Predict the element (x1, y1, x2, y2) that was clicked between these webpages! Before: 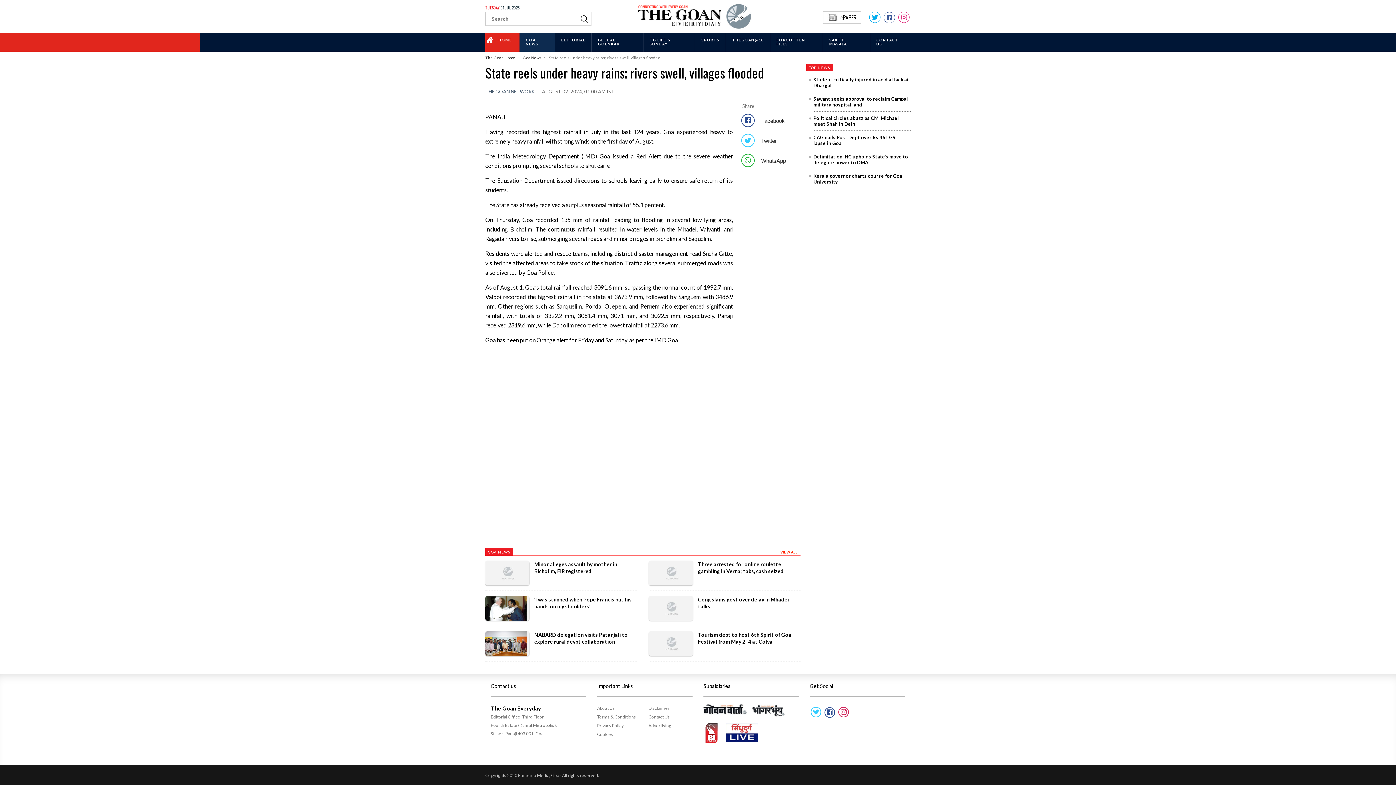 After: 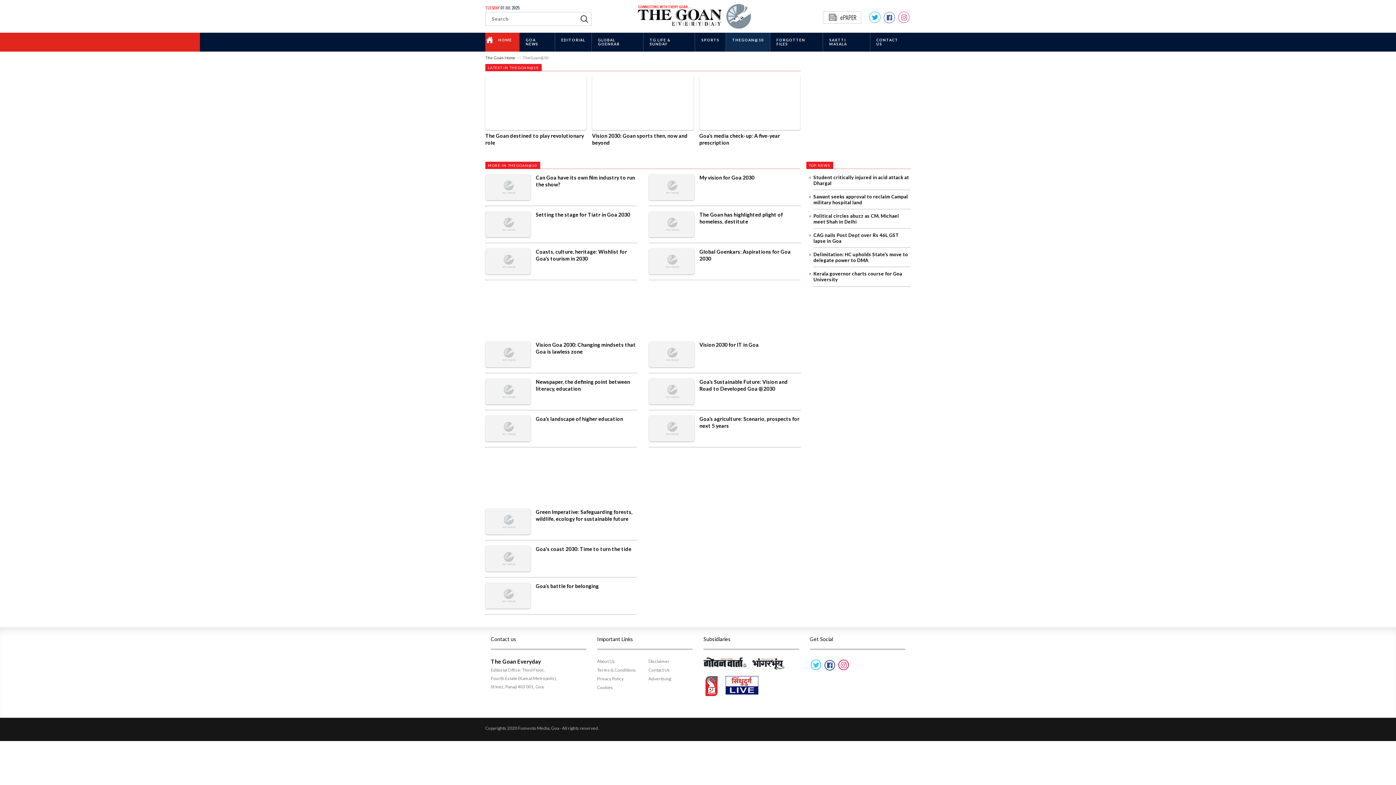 Action: bbox: (726, 32, 770, 47) label: THEGOAN@10